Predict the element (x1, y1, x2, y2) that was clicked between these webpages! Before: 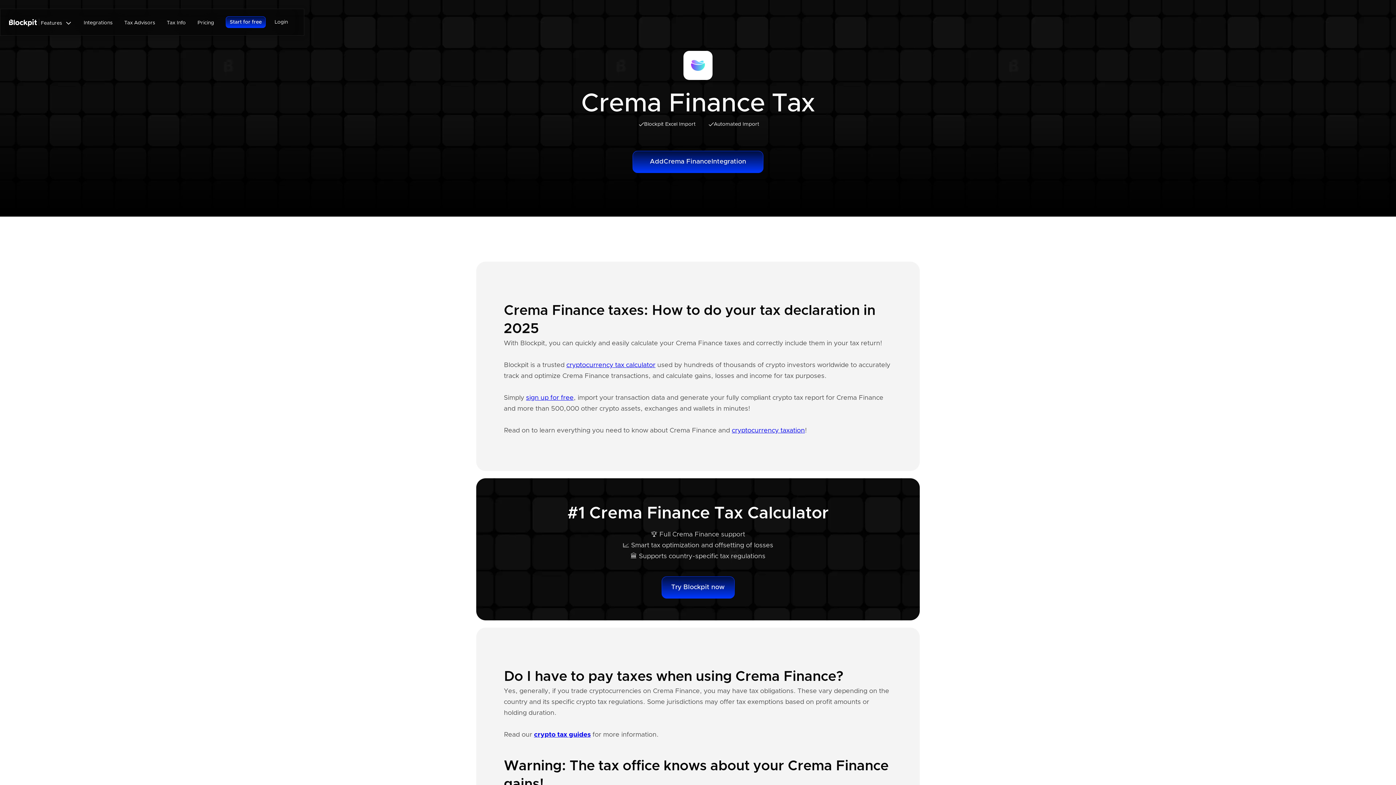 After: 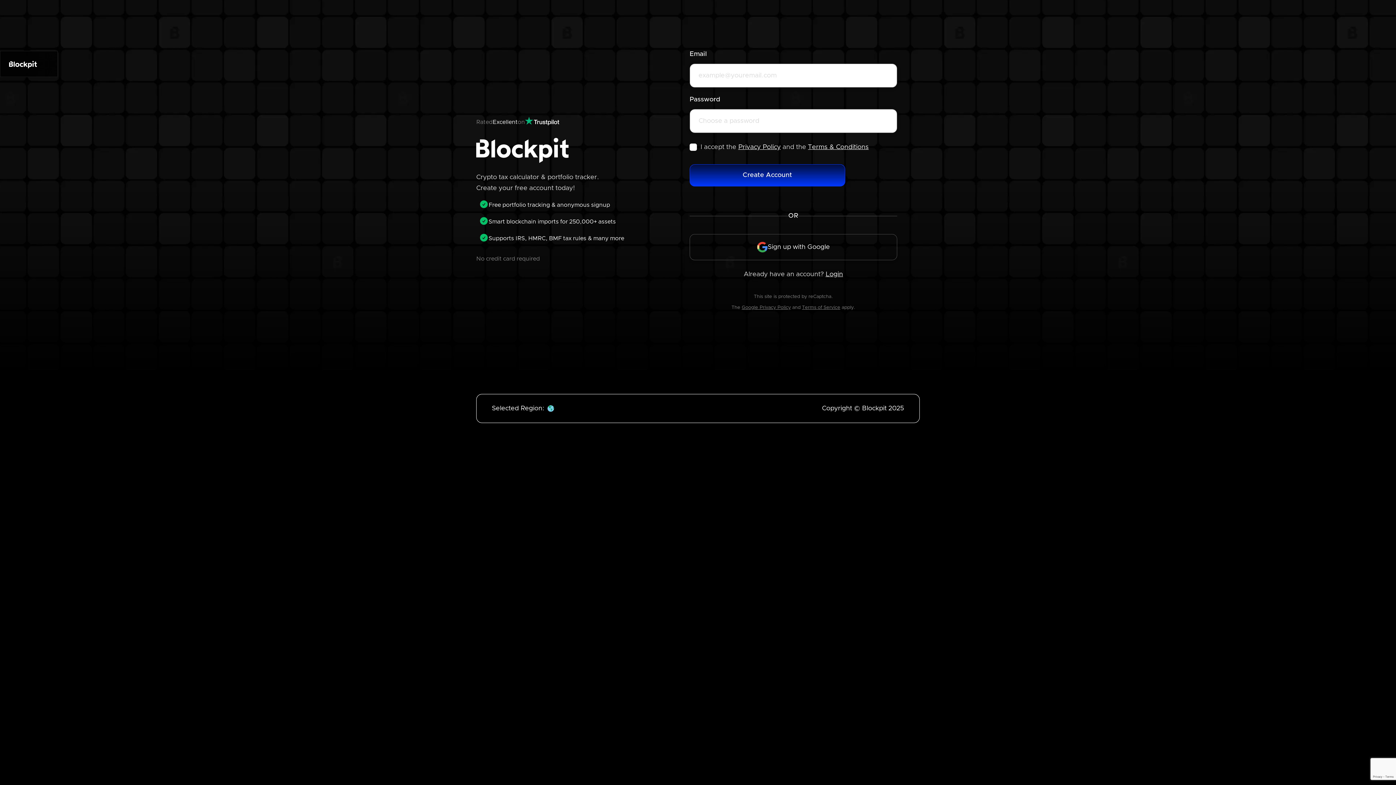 Action: label: Start for free bbox: (225, 16, 265, 28)